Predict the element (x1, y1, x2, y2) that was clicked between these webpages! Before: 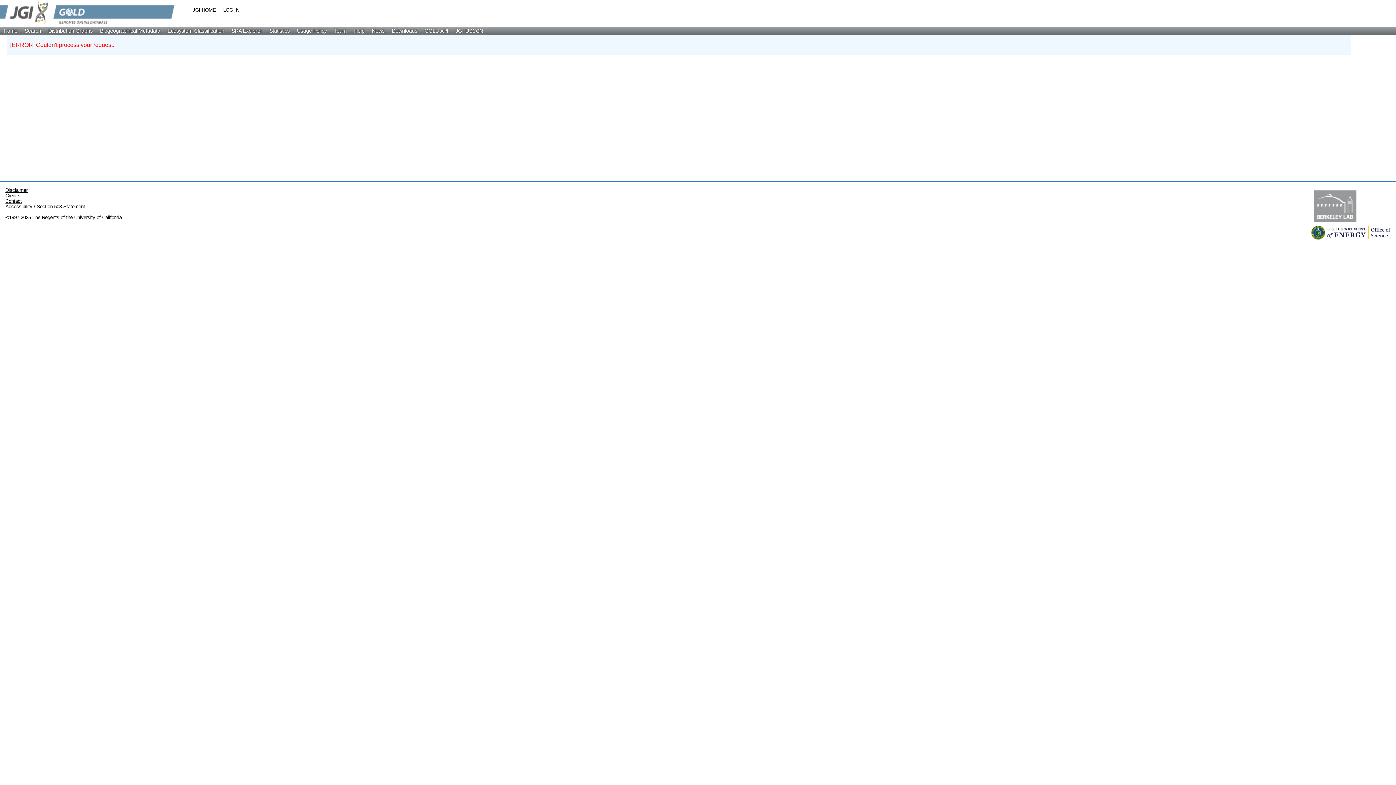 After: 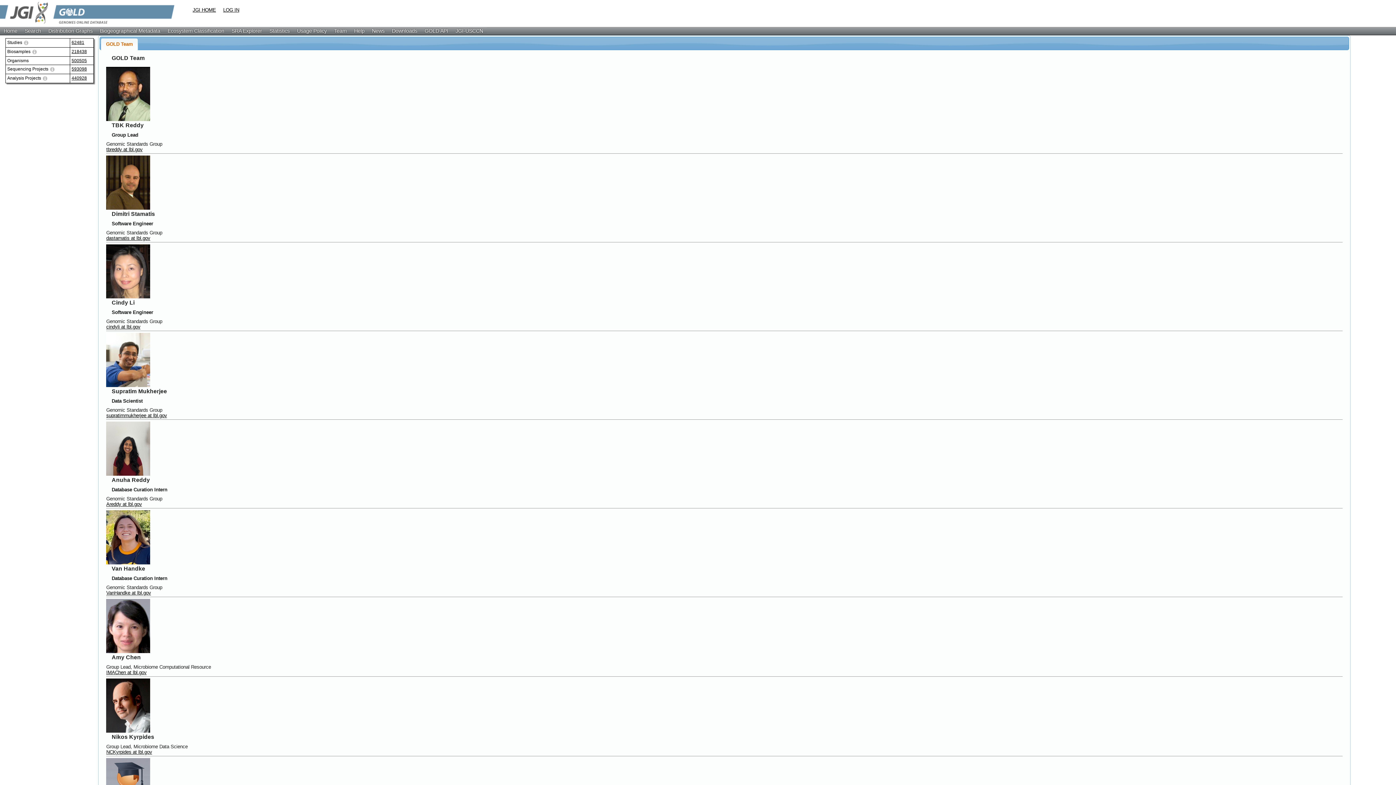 Action: bbox: (5, 193, 20, 198) label: Credits